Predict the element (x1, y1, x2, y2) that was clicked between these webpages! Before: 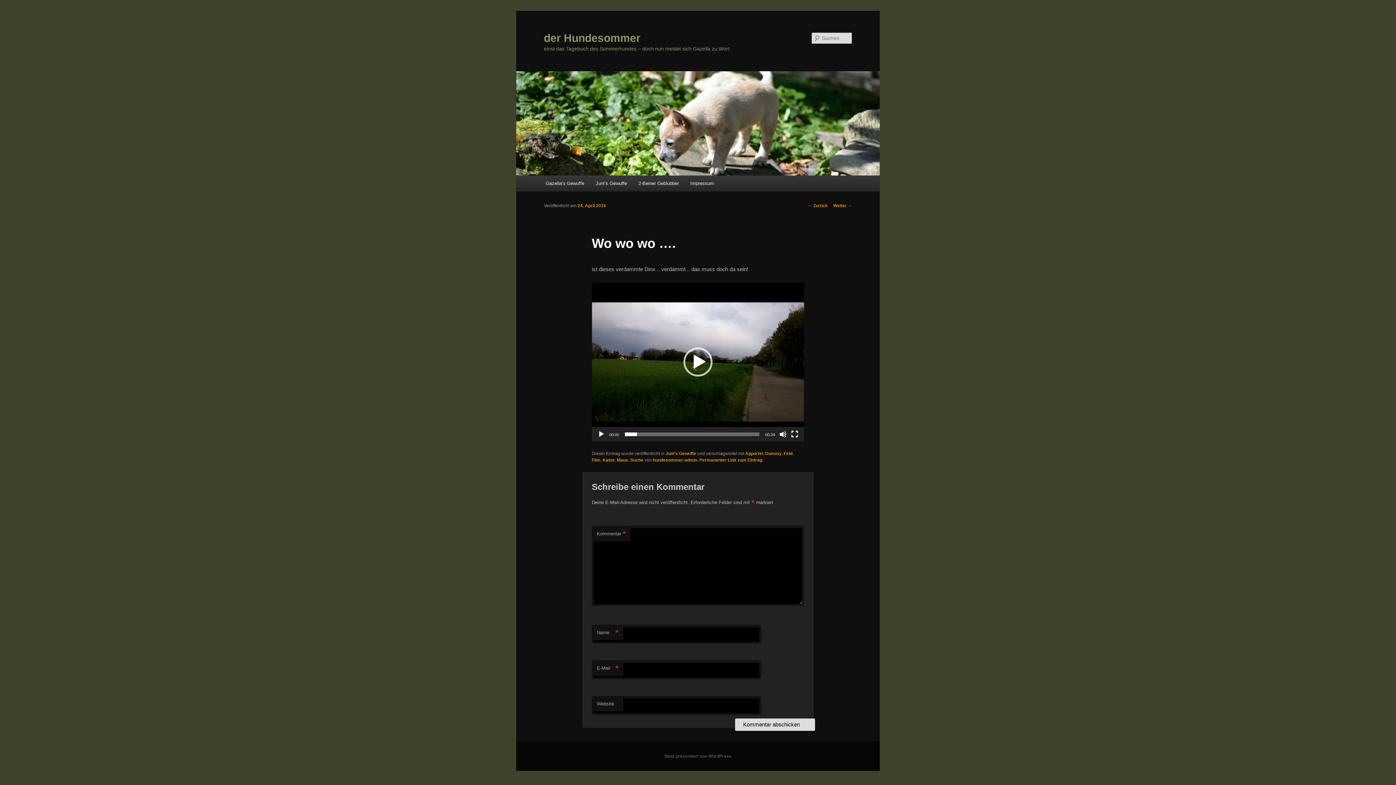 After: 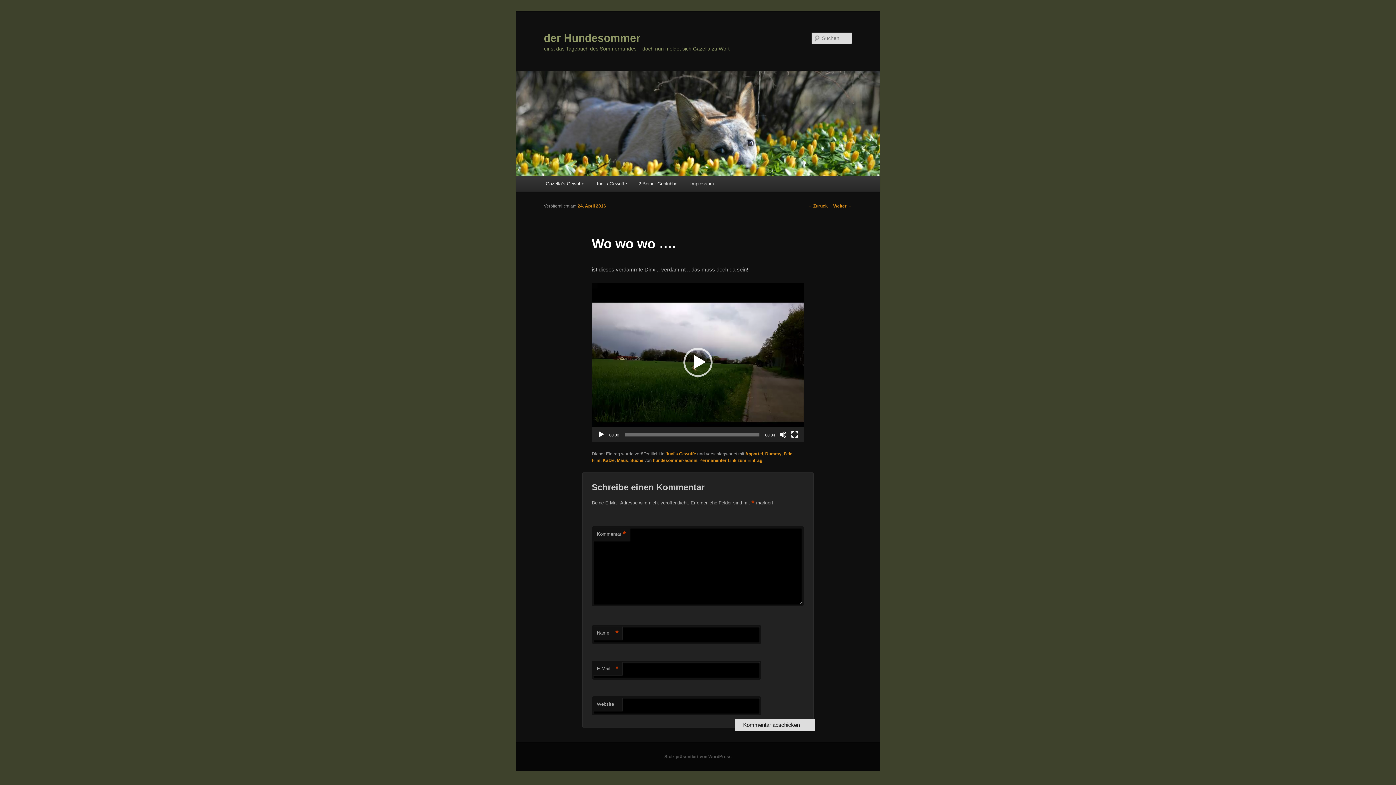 Action: label: 24. April 2016 bbox: (577, 203, 606, 208)